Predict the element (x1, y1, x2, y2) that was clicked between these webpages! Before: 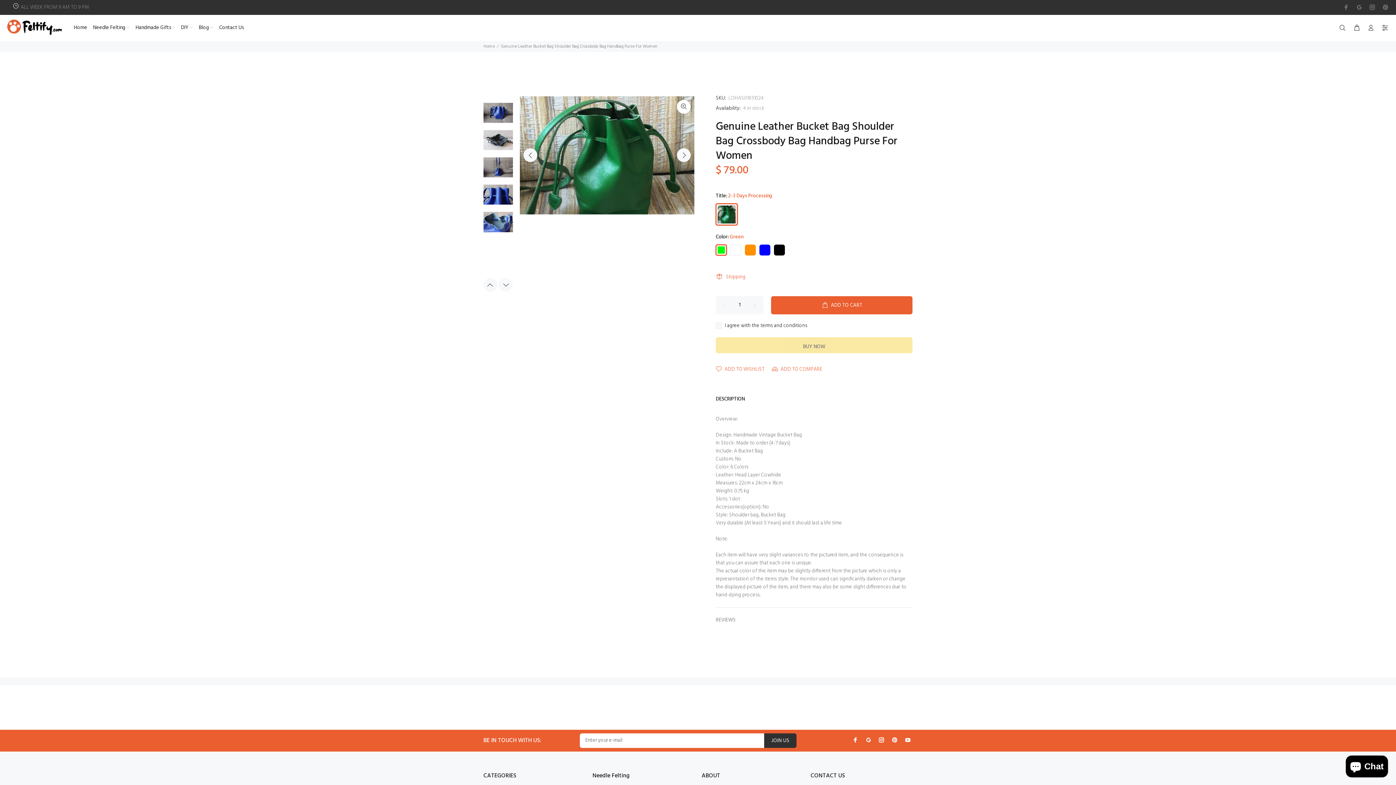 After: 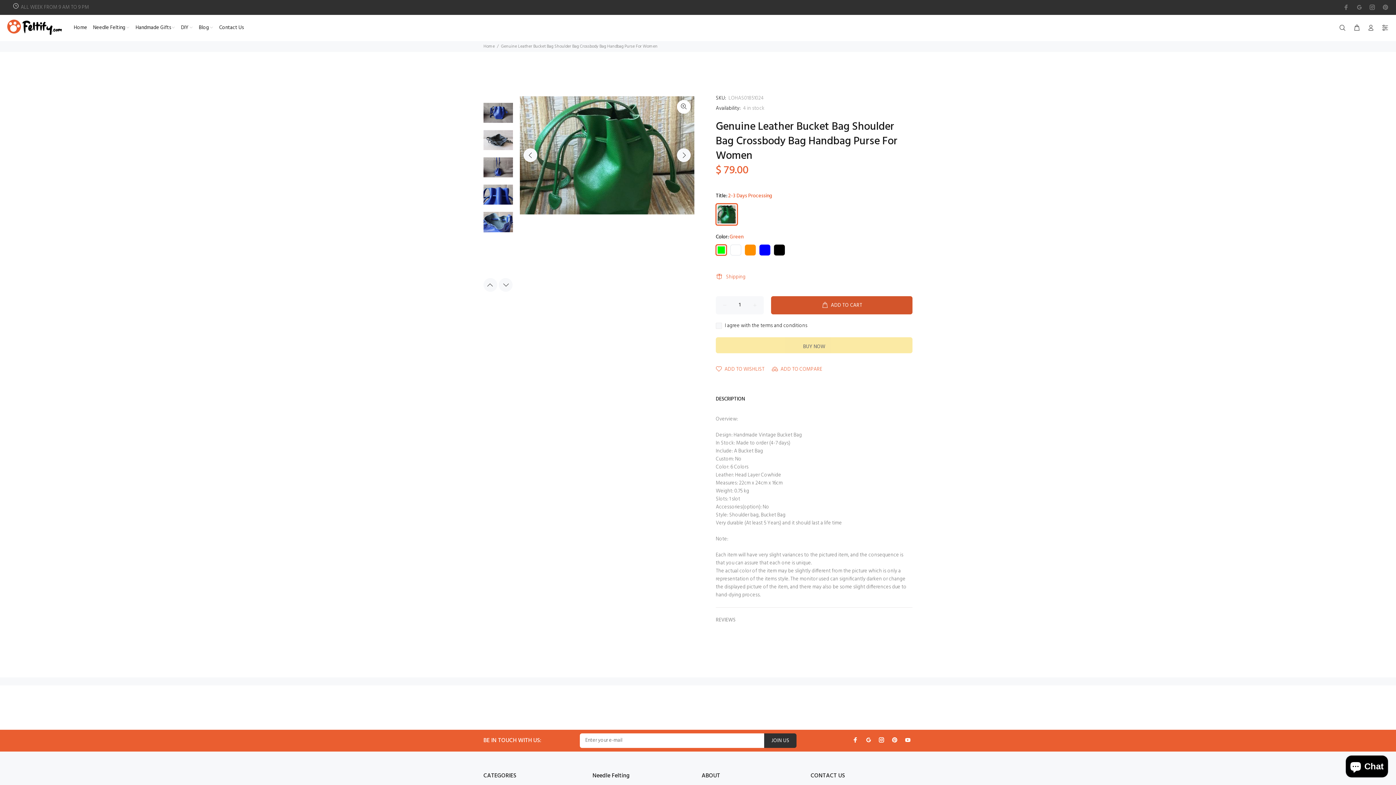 Action: label: ADD TO CART bbox: (771, 296, 912, 314)